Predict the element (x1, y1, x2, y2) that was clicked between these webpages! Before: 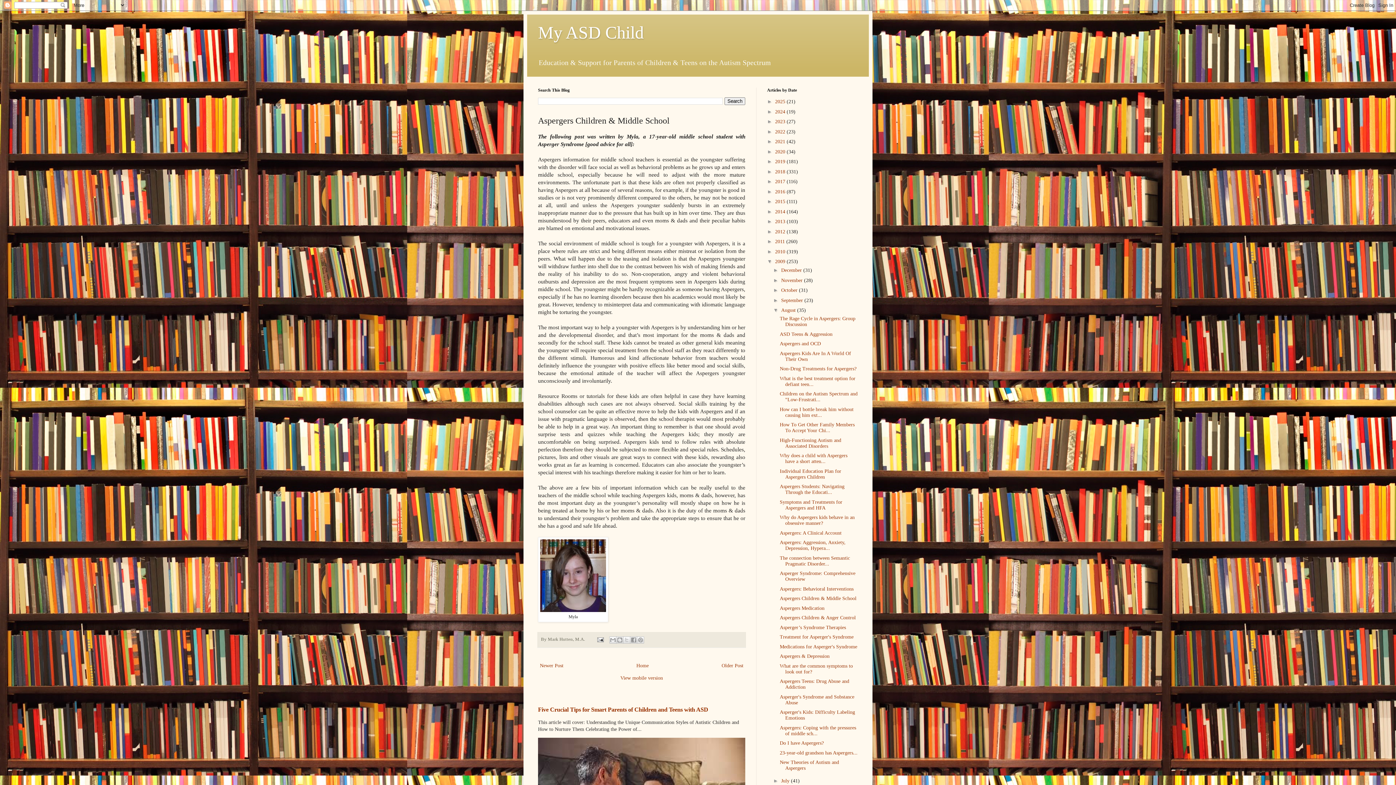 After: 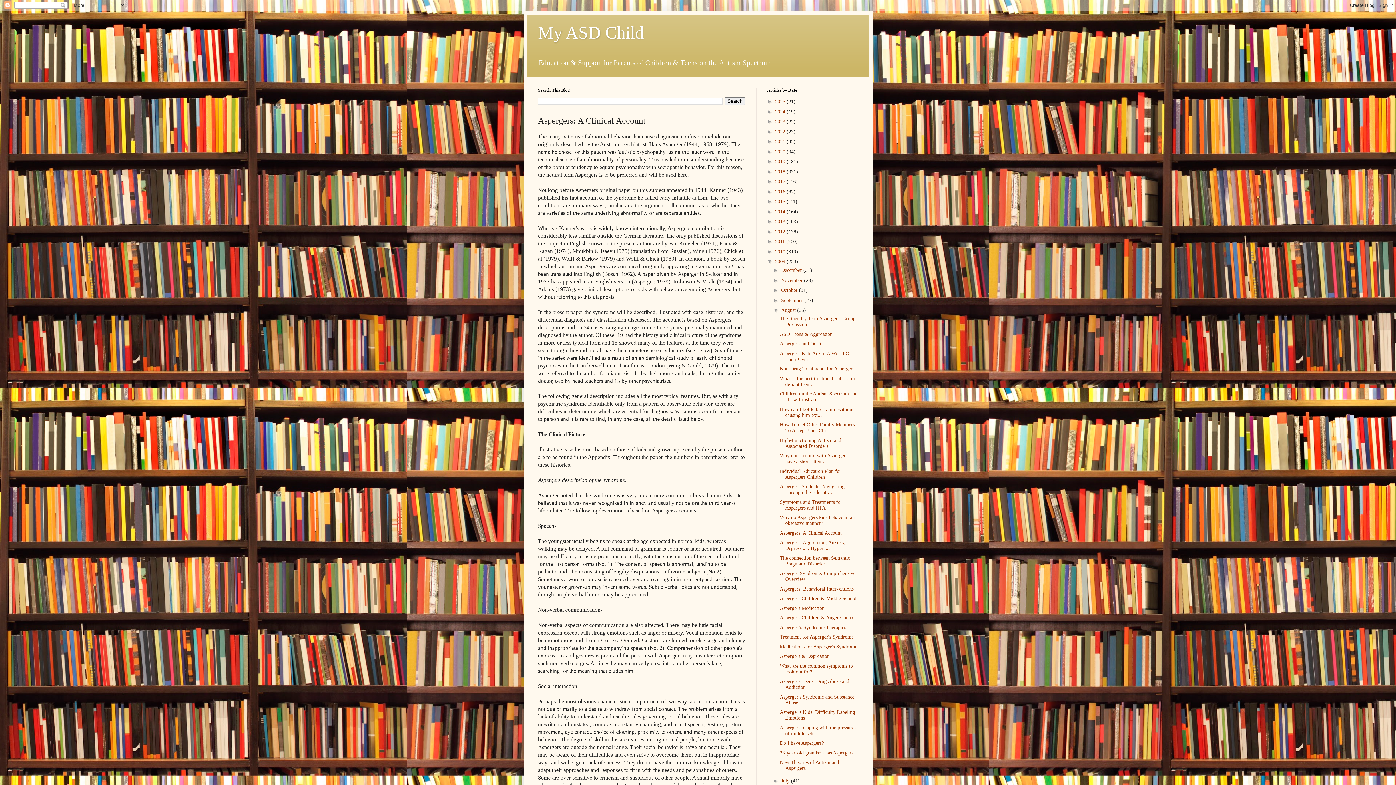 Action: label: Aspergers: A Clinical Account bbox: (779, 530, 841, 535)